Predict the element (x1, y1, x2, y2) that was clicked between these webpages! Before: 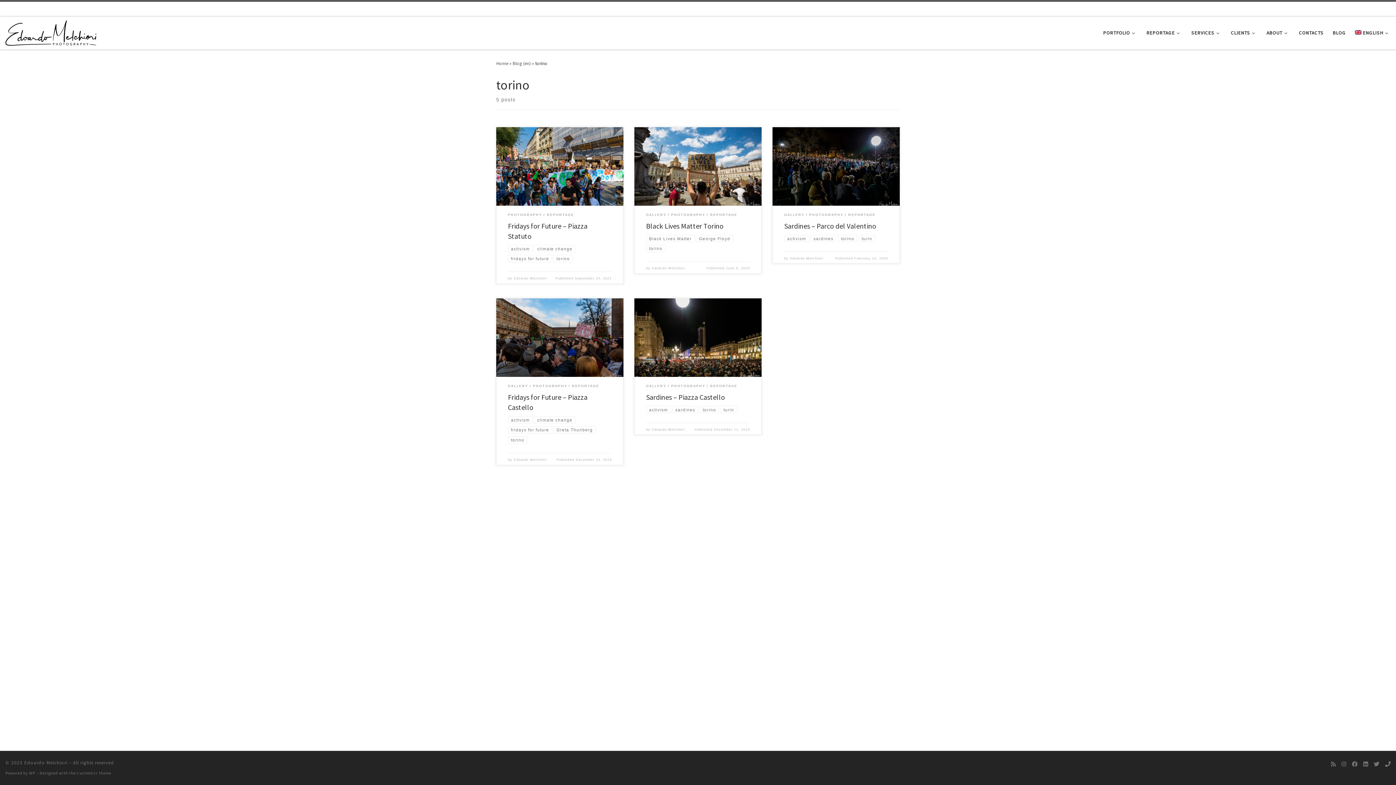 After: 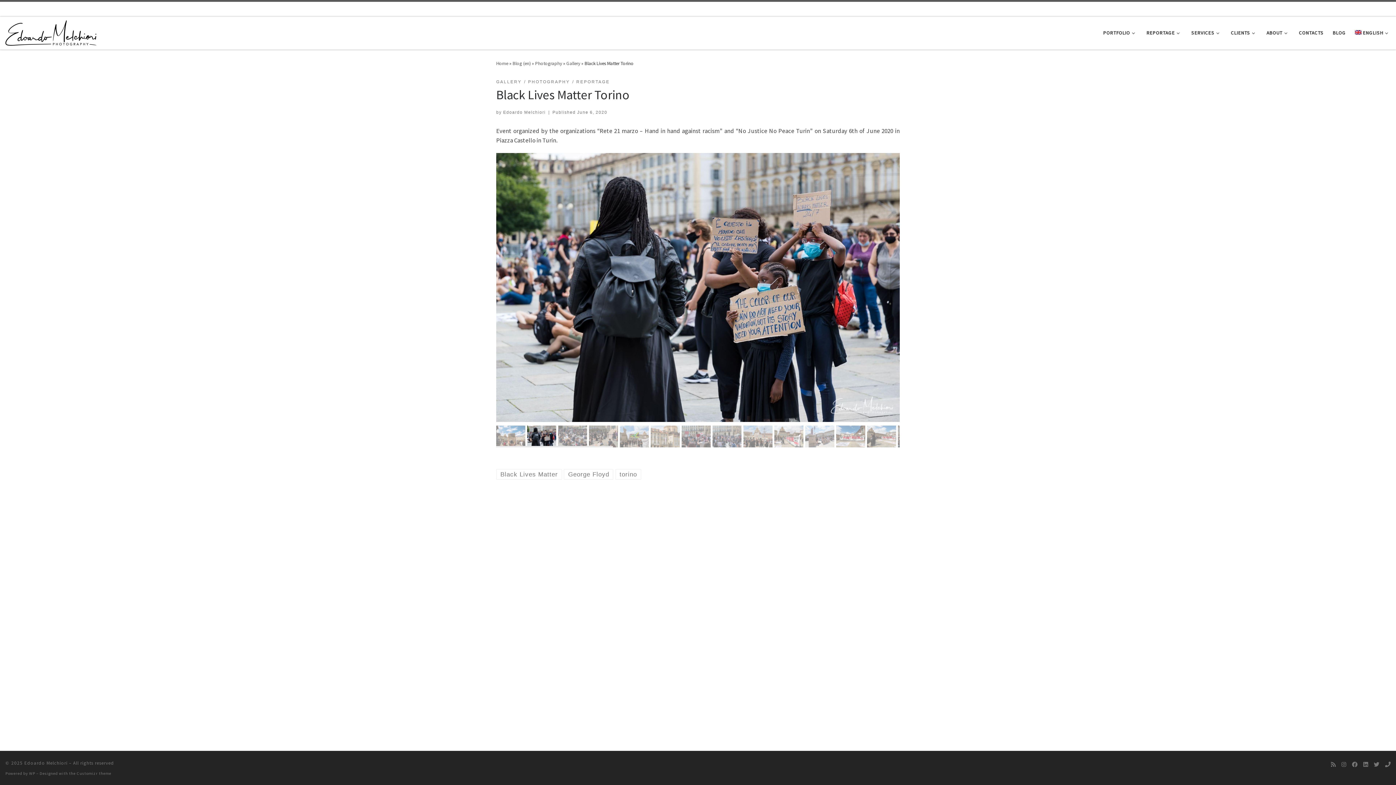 Action: bbox: (634, 127, 761, 205)